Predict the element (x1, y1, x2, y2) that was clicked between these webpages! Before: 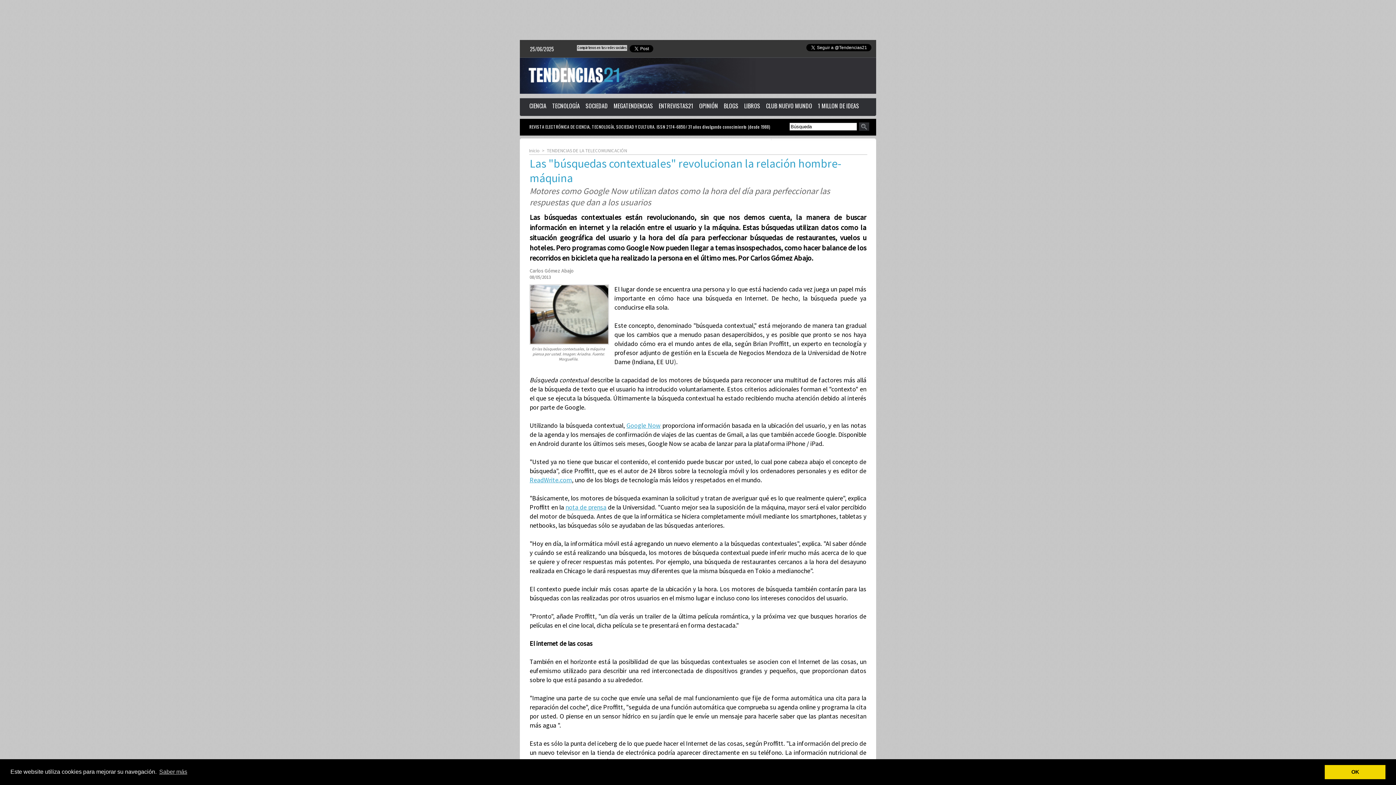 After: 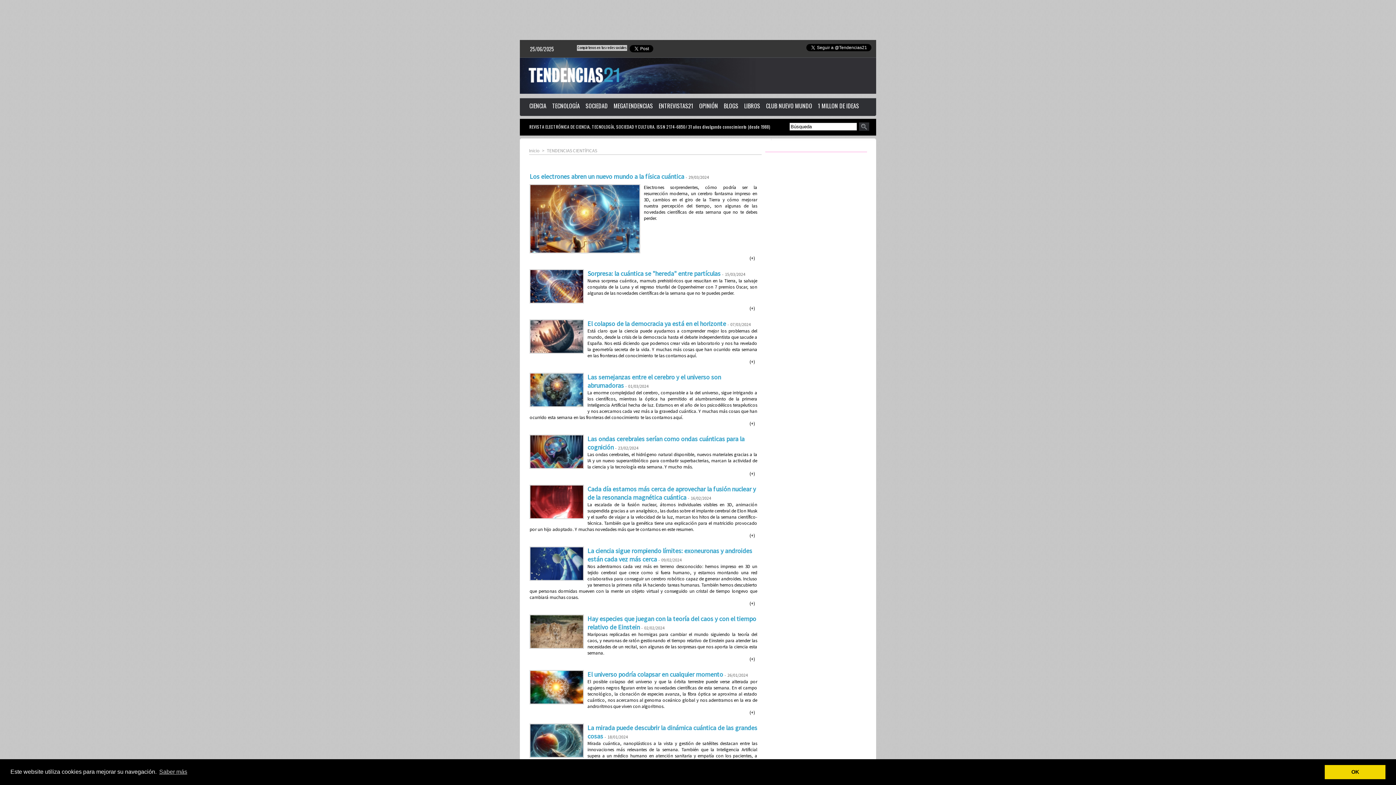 Action: label: CIENCIA bbox: (526, 98, 549, 113)